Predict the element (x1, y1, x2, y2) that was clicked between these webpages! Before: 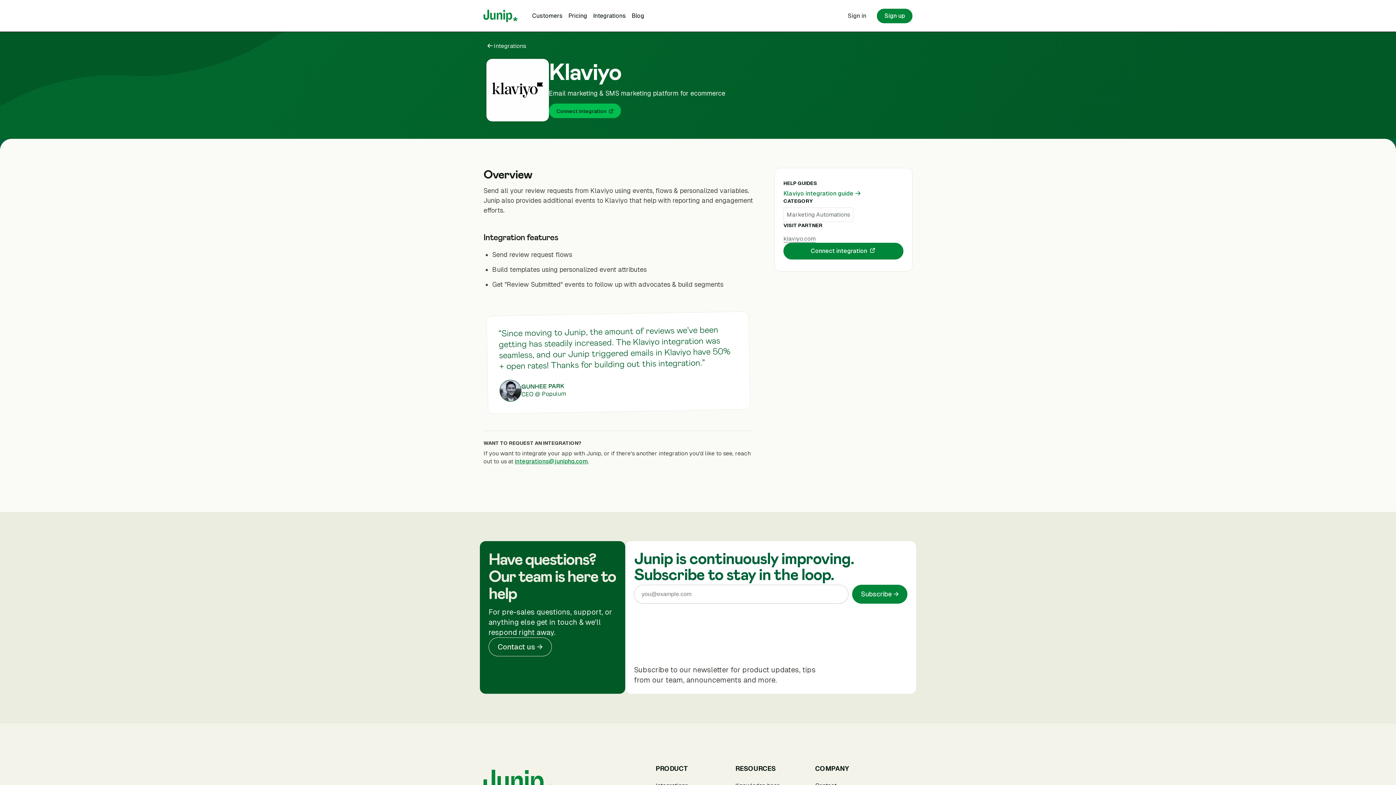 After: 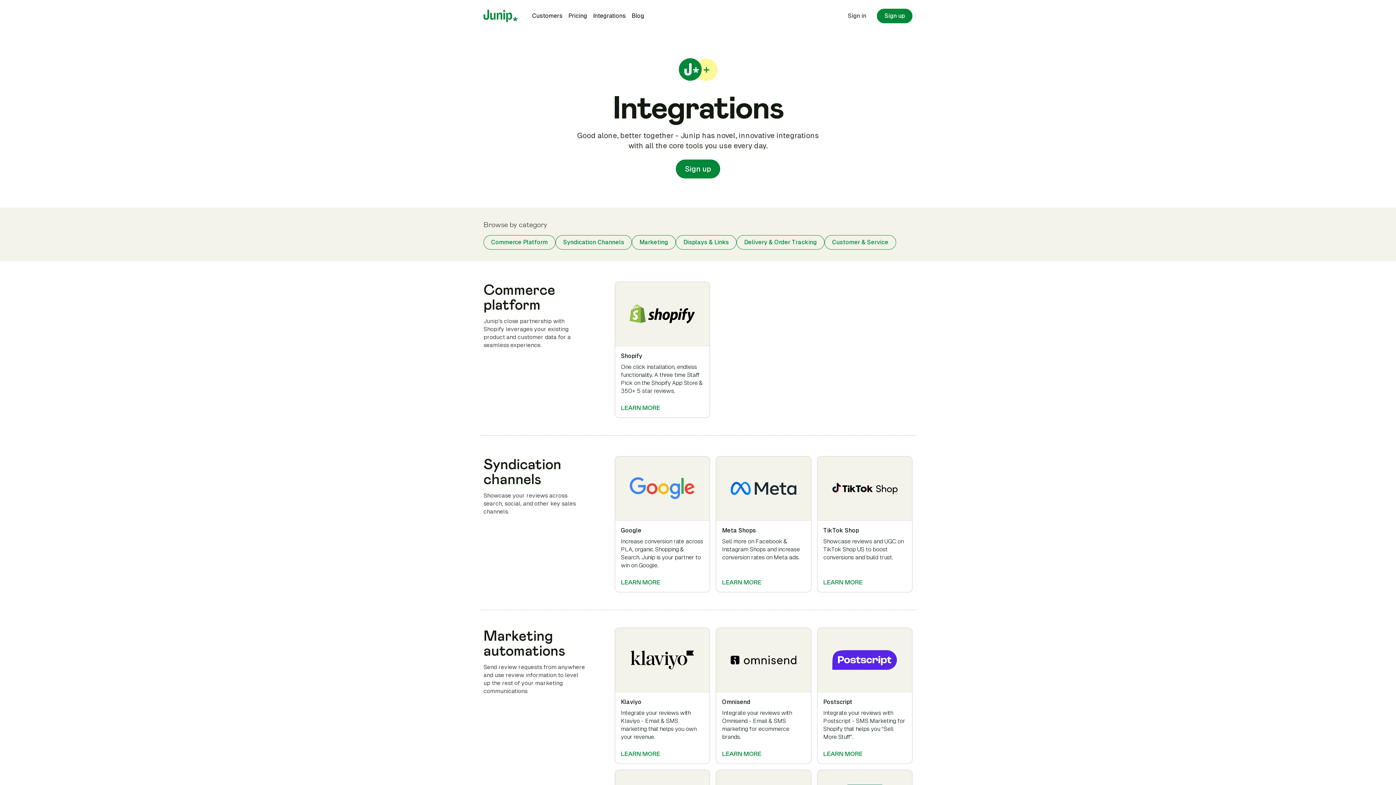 Action: bbox: (590, 8, 628, 22) label: Integrations